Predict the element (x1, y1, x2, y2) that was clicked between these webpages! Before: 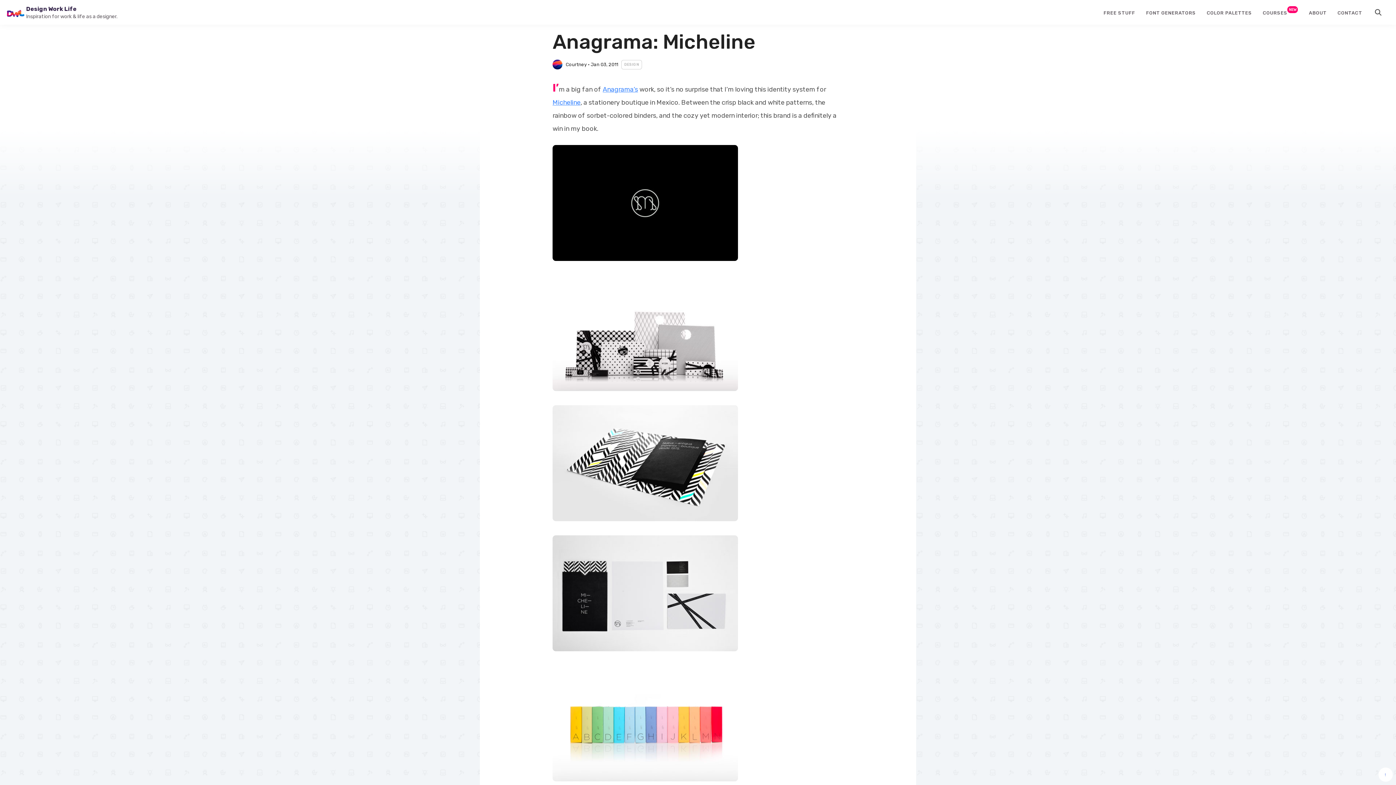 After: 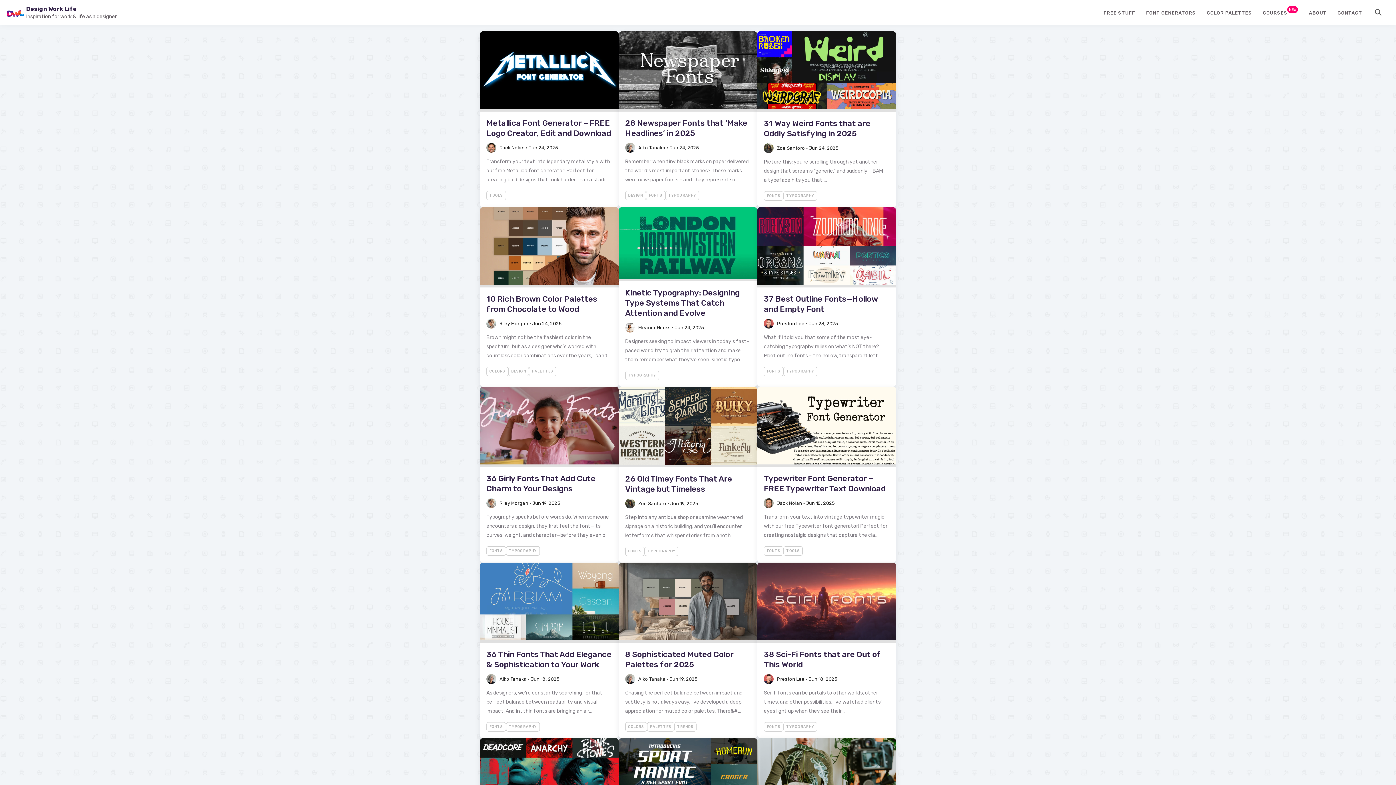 Action: bbox: (6, 9, 24, 19)